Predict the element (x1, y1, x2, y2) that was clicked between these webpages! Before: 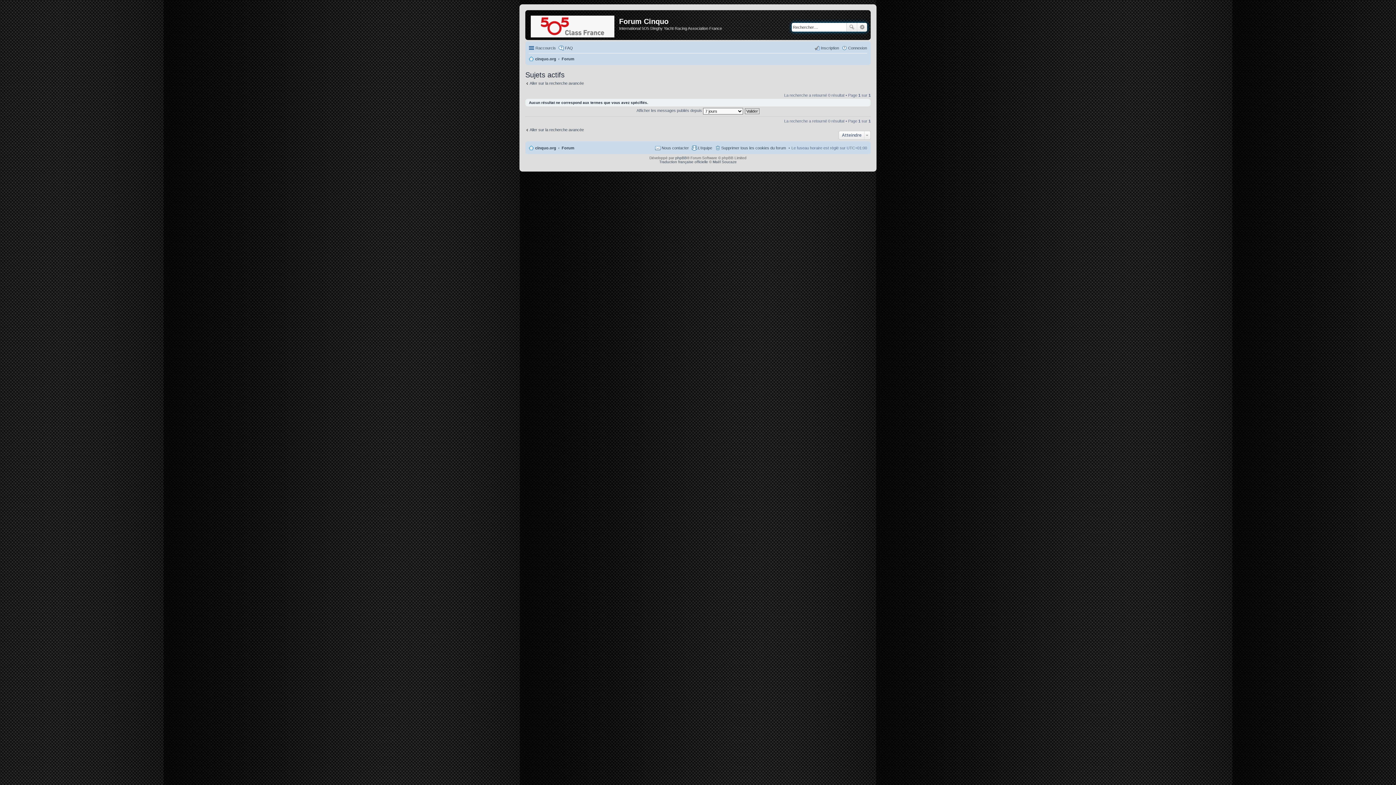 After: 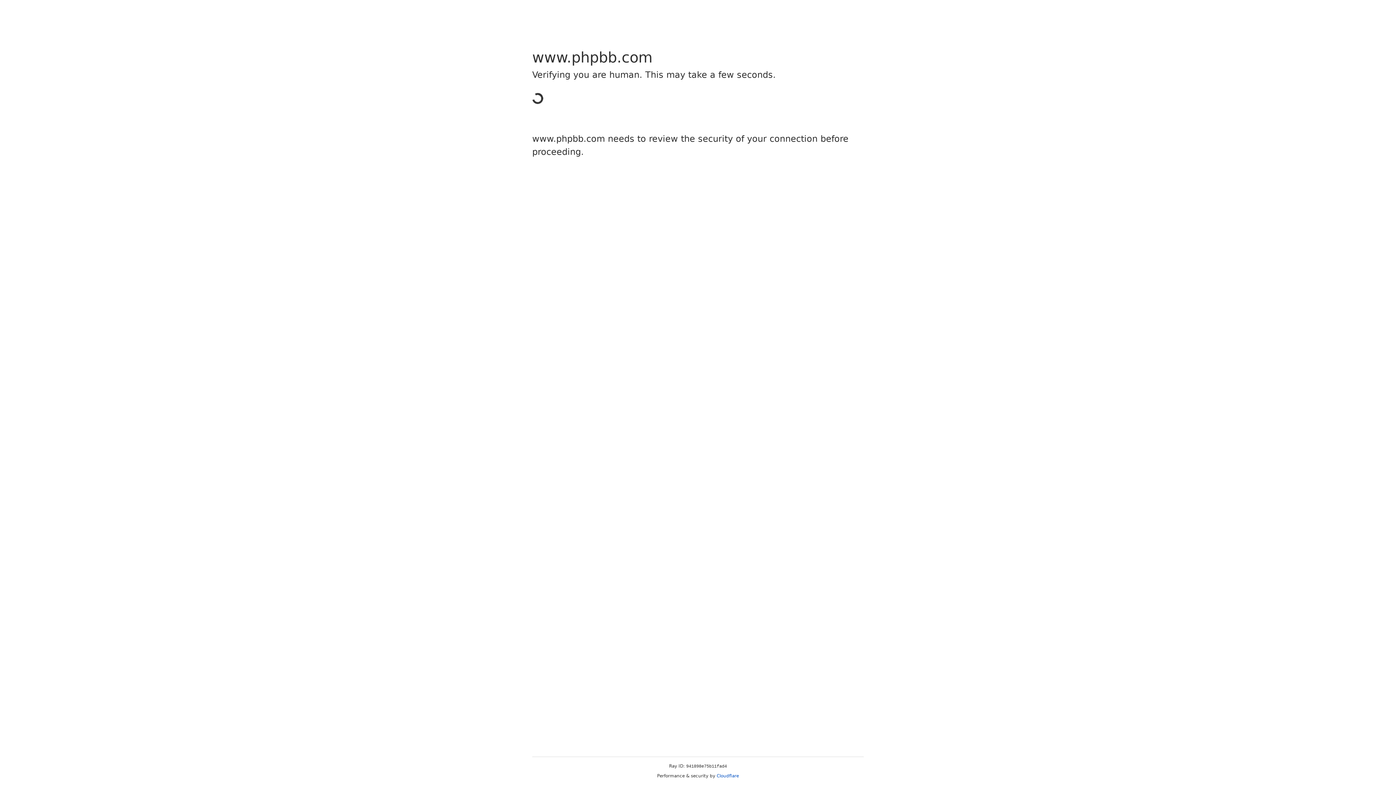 Action: label: Traduction française officielle bbox: (659, 160, 708, 164)